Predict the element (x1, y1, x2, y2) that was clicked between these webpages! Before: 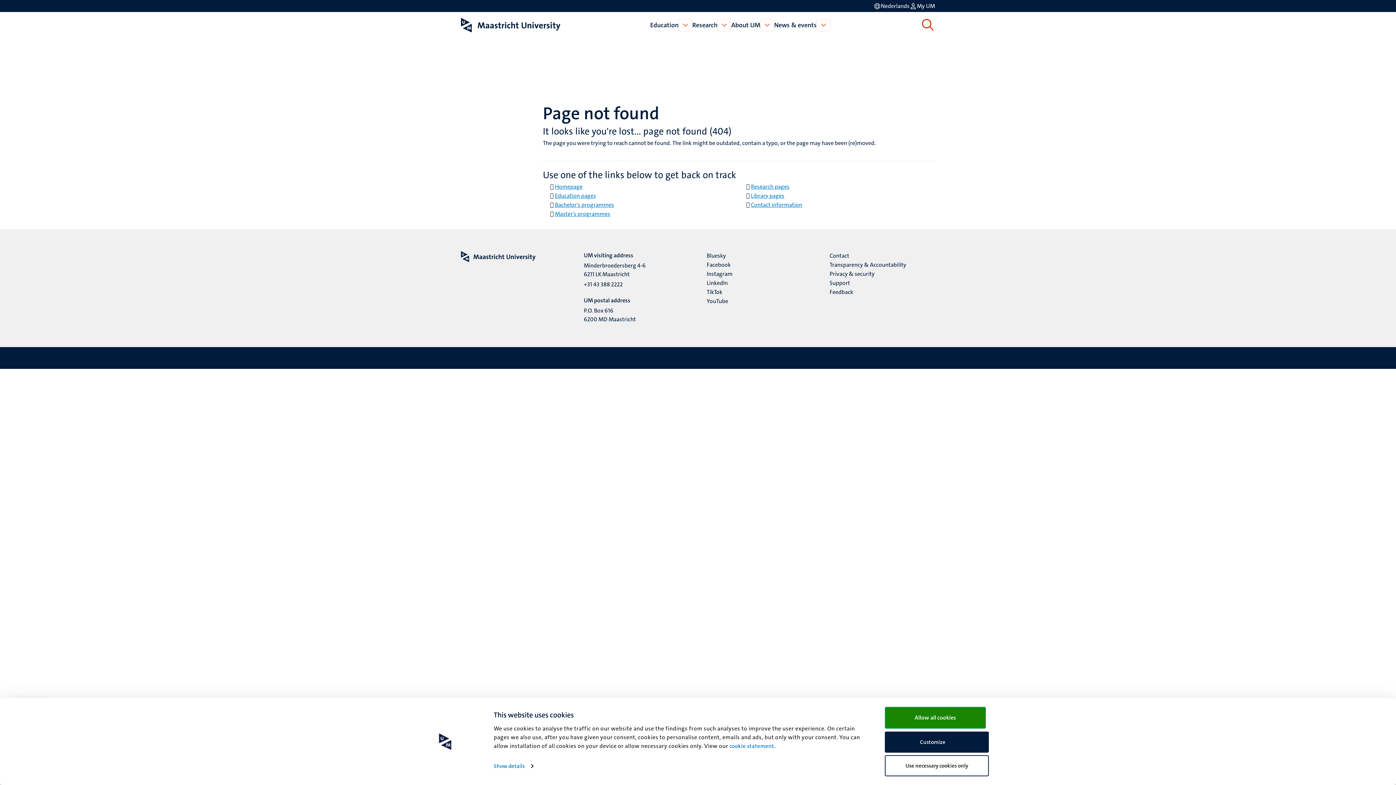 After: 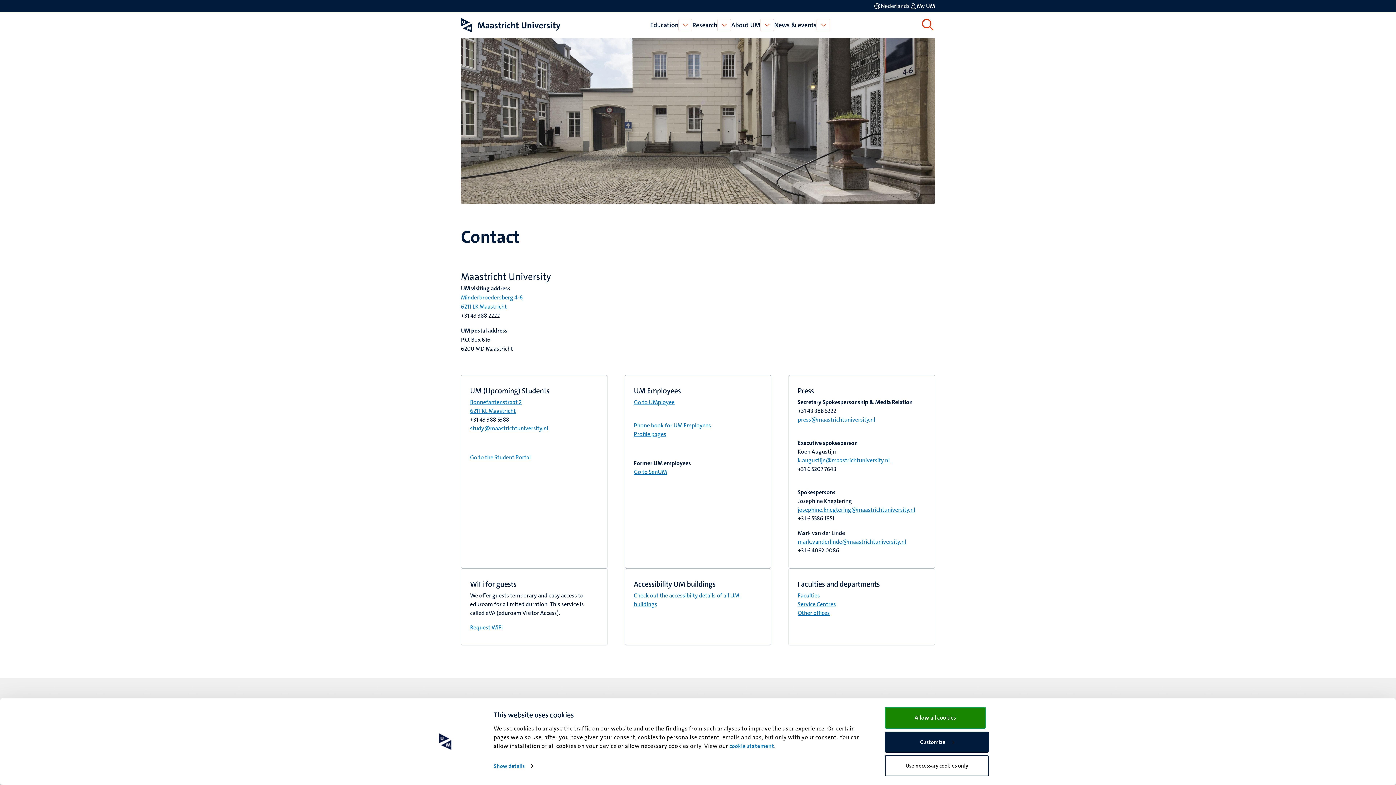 Action: label: Contact information bbox: (751, 201, 802, 208)